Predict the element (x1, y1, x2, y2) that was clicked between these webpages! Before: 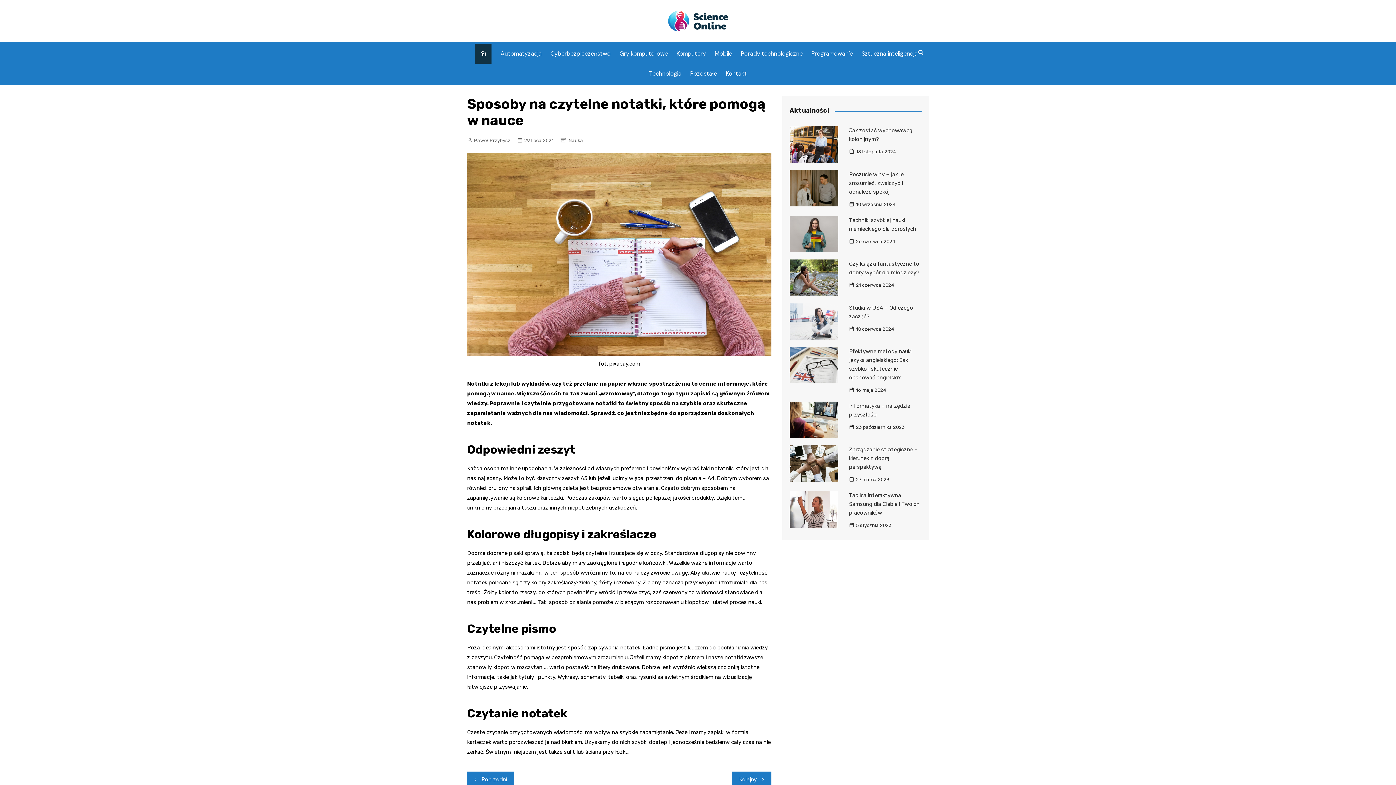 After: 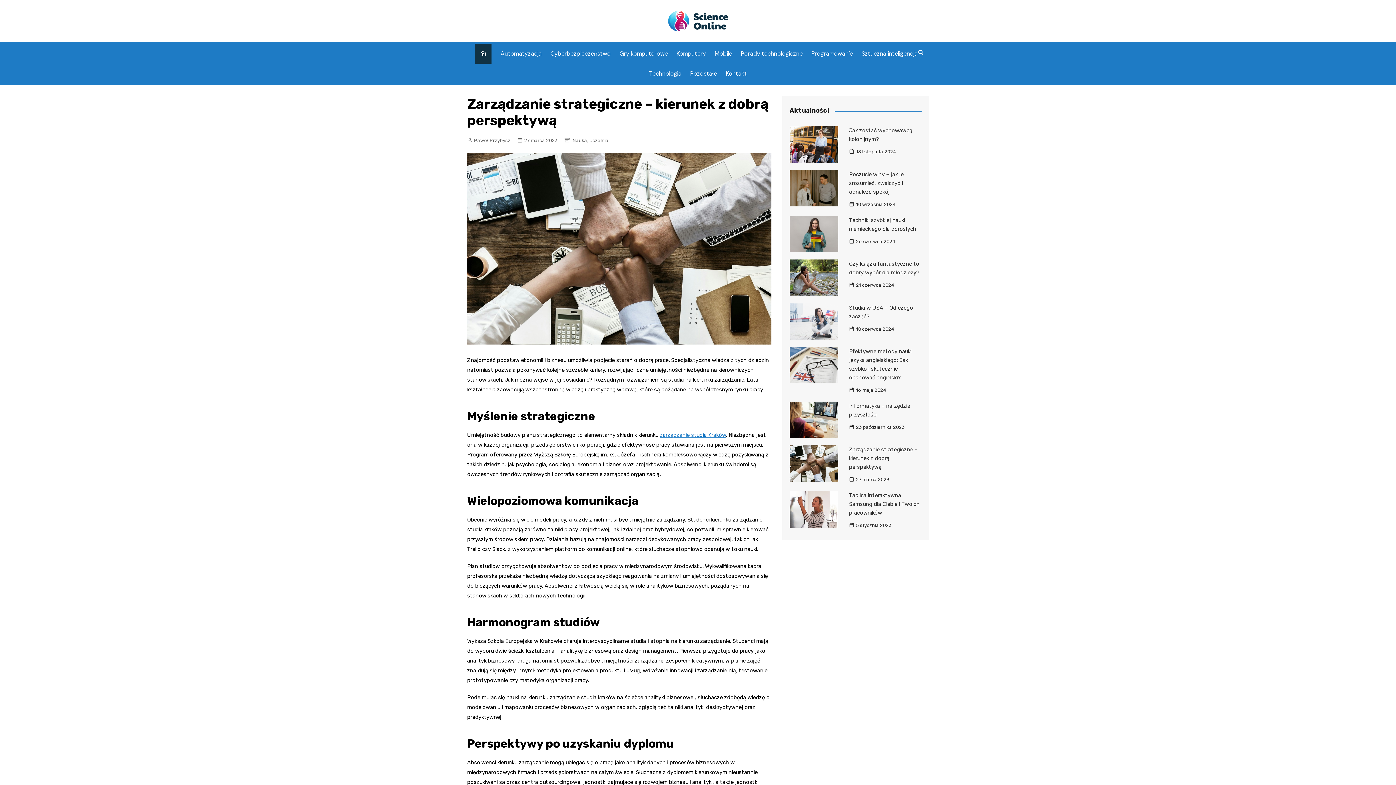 Action: label: Zarządzanie strategiczne – kierunek z dobrą perspektywą  bbox: (849, 446, 918, 470)